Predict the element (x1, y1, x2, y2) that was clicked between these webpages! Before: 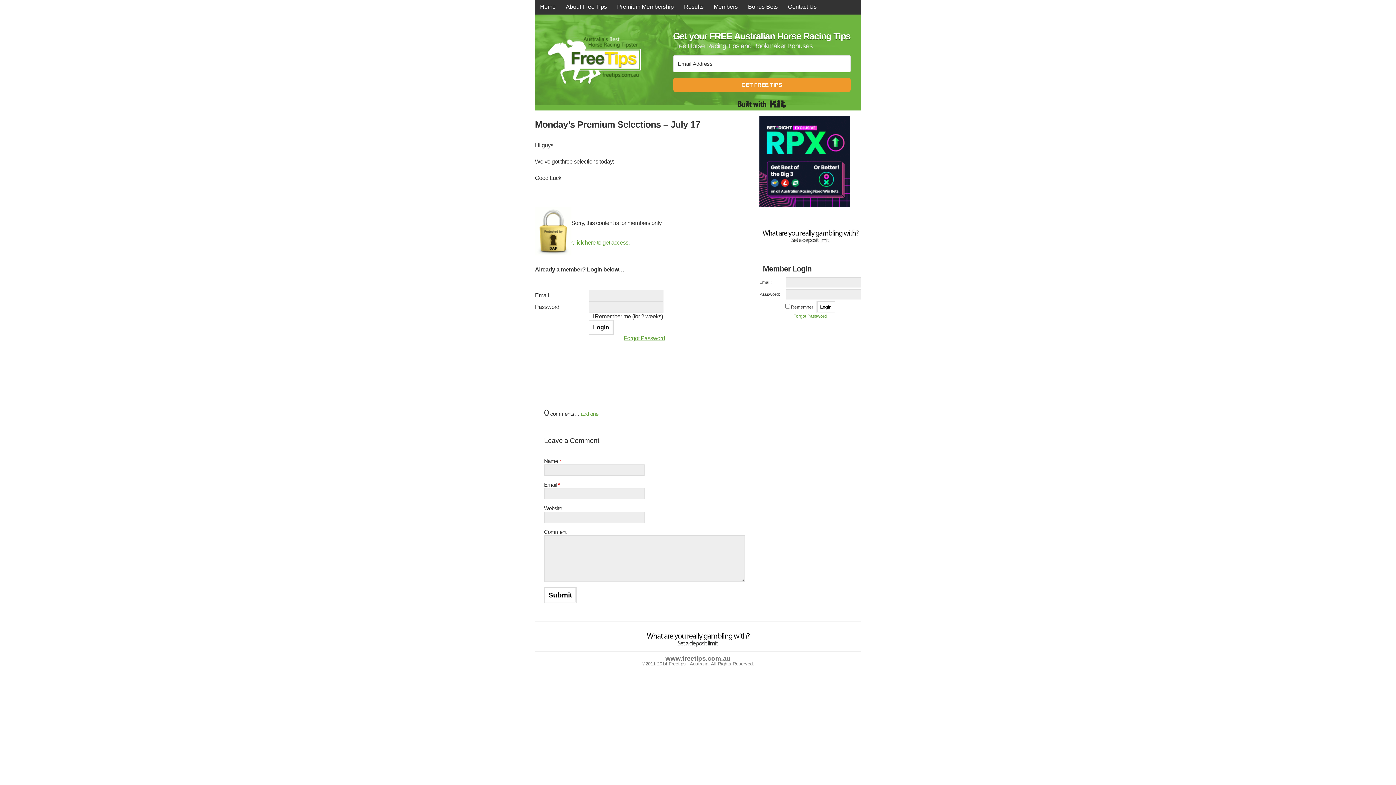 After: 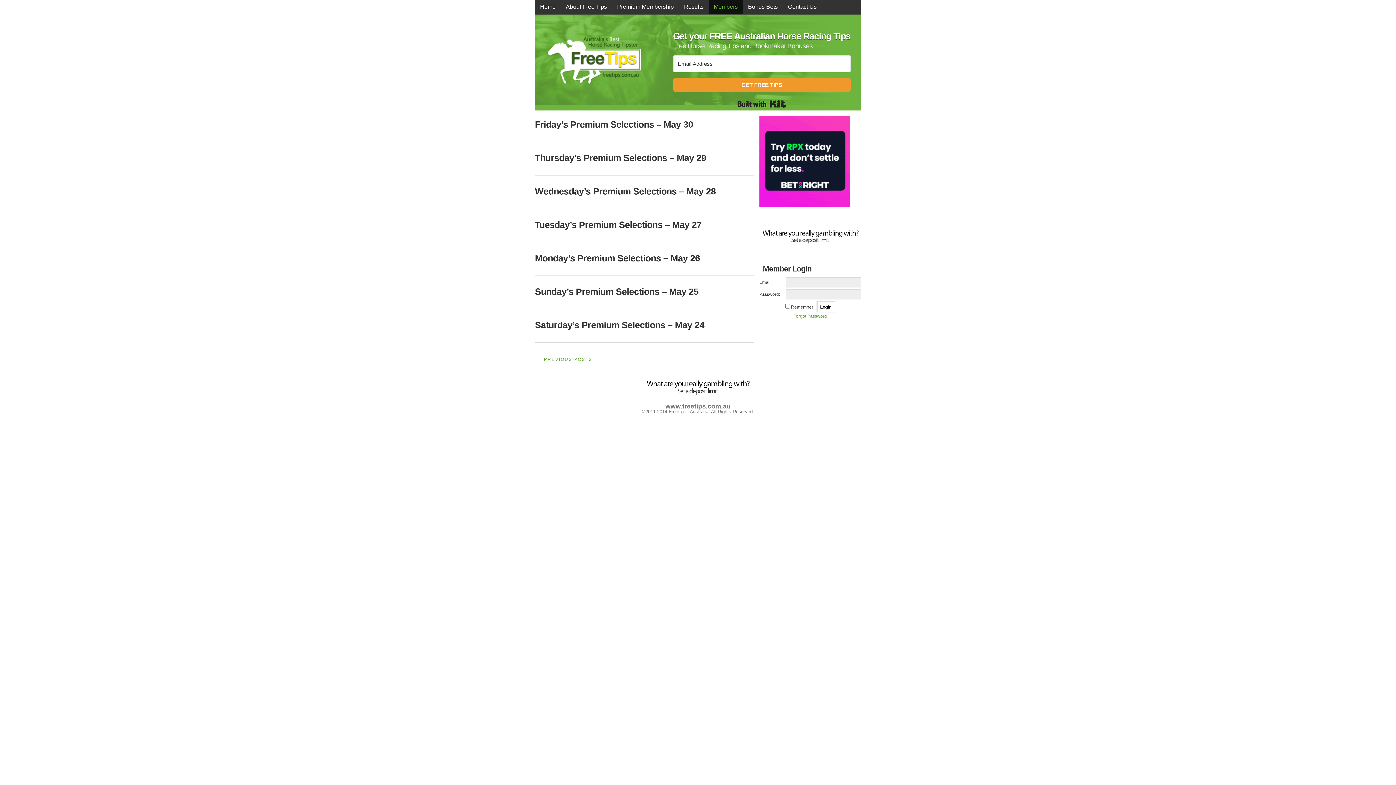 Action: bbox: (708, 0, 743, 13) label: Members